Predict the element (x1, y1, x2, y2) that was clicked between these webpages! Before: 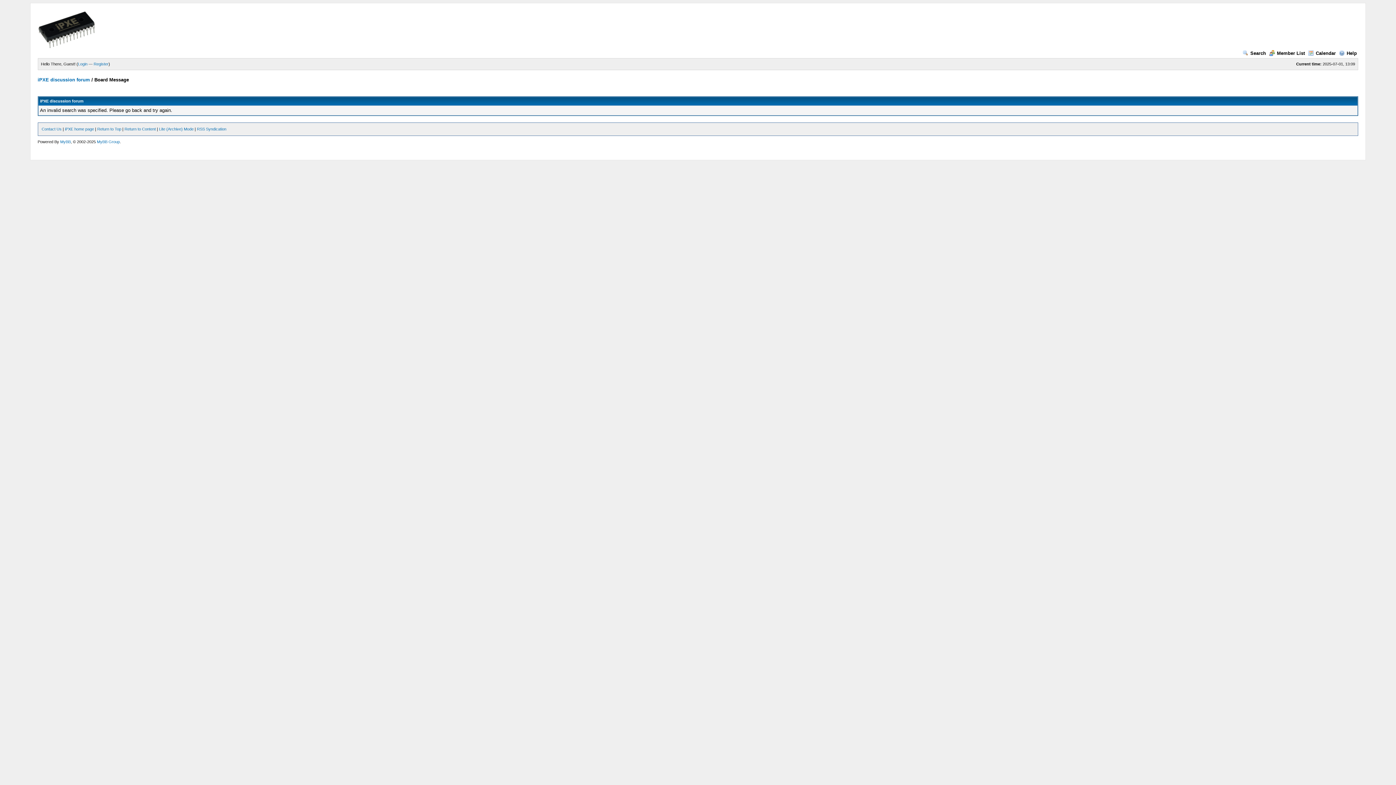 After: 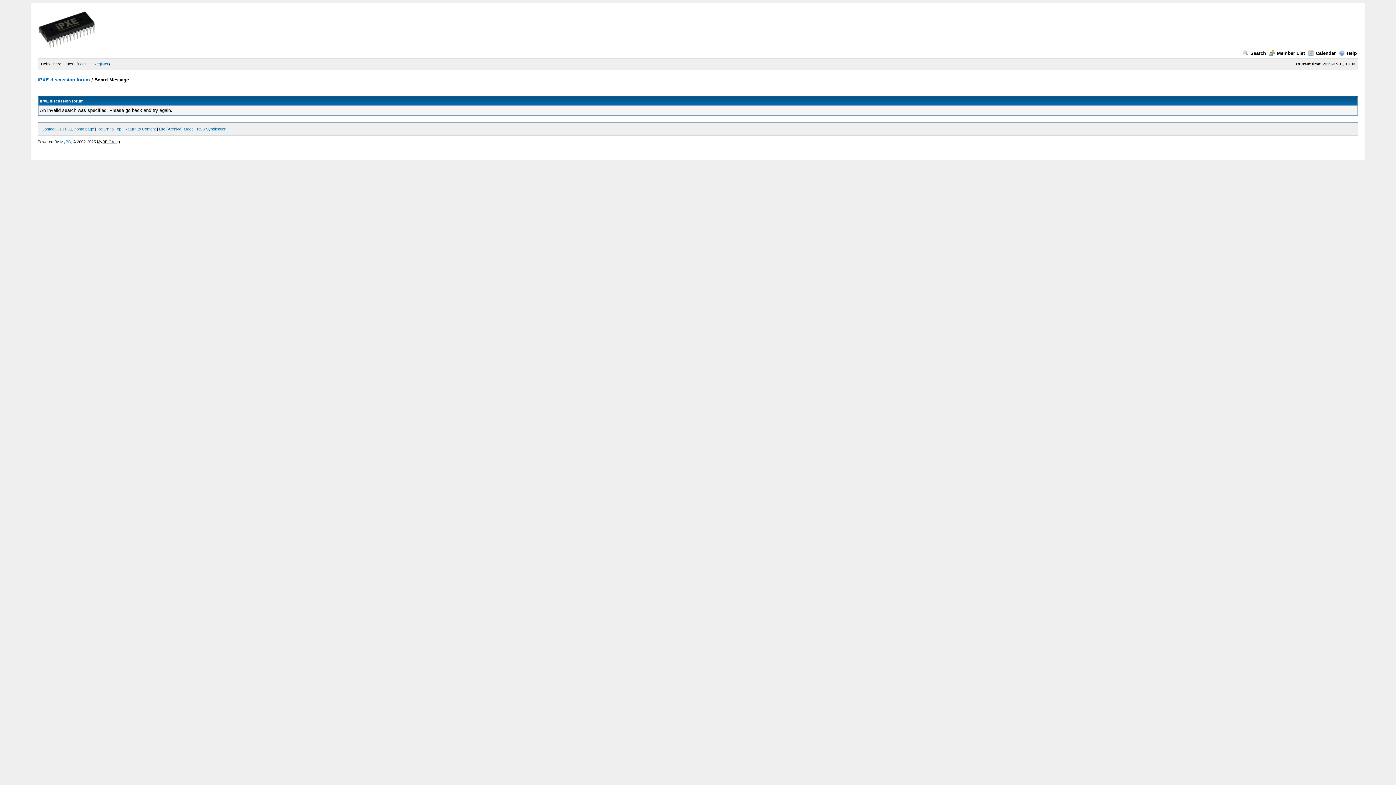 Action: label: MyBB Group bbox: (96, 139, 119, 144)